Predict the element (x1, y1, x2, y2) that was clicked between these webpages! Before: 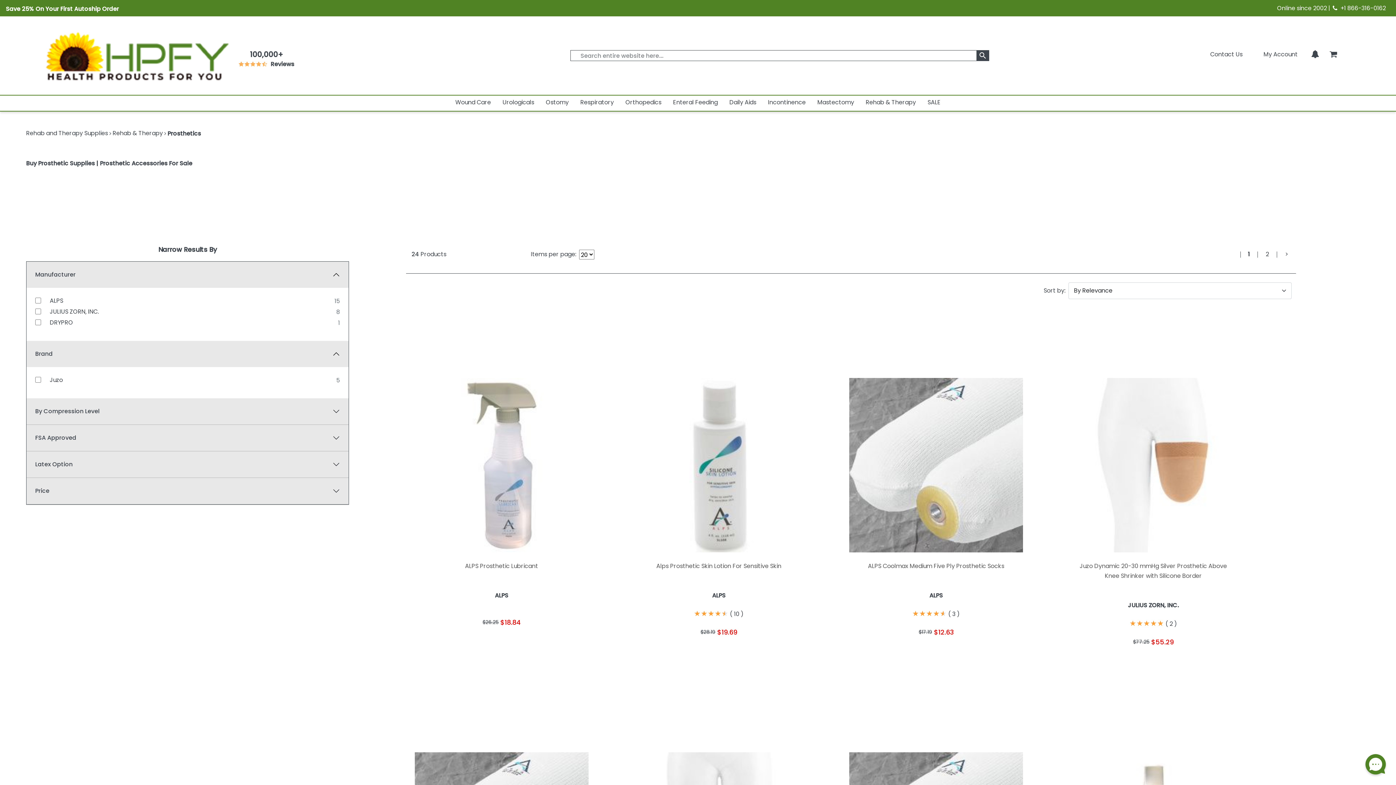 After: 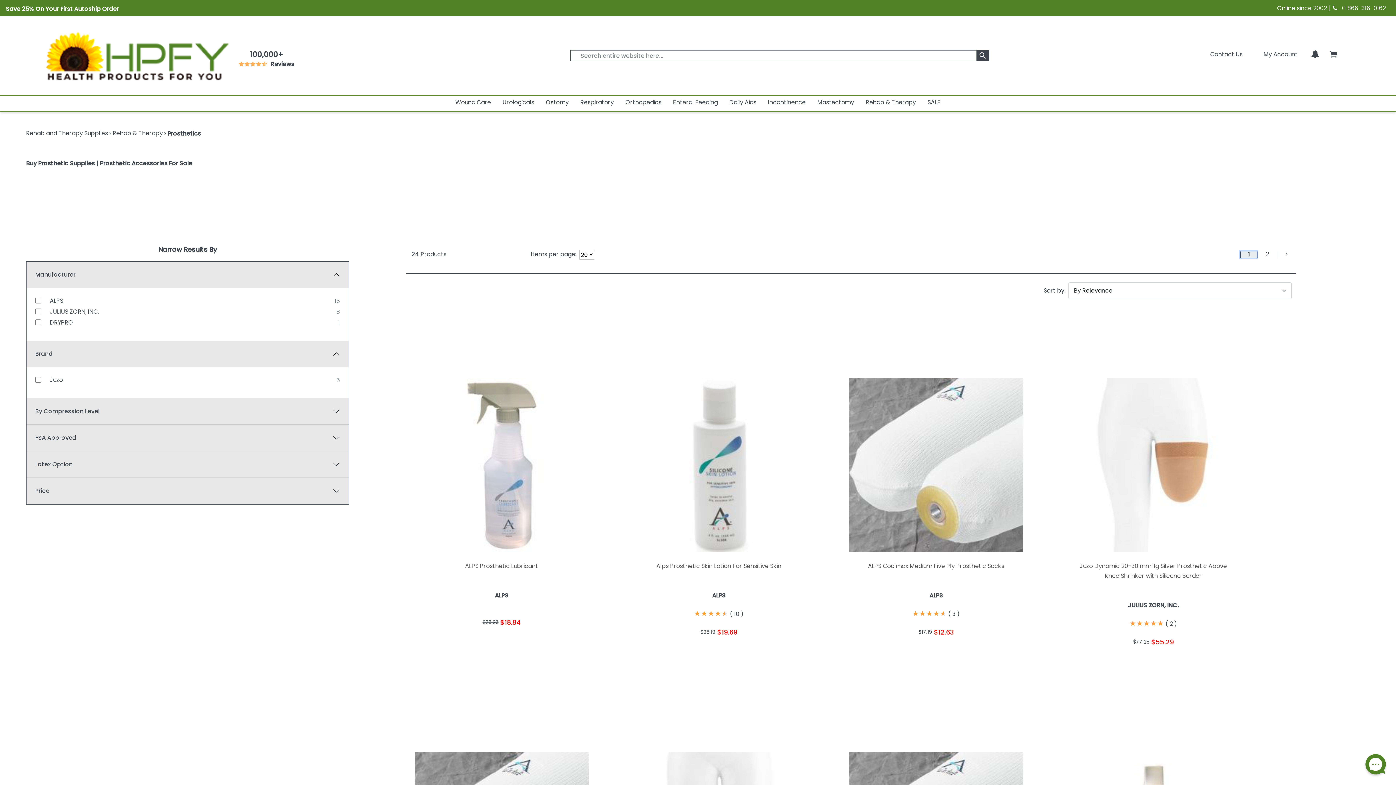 Action: label: 1 bbox: (1240, 251, 1257, 257)